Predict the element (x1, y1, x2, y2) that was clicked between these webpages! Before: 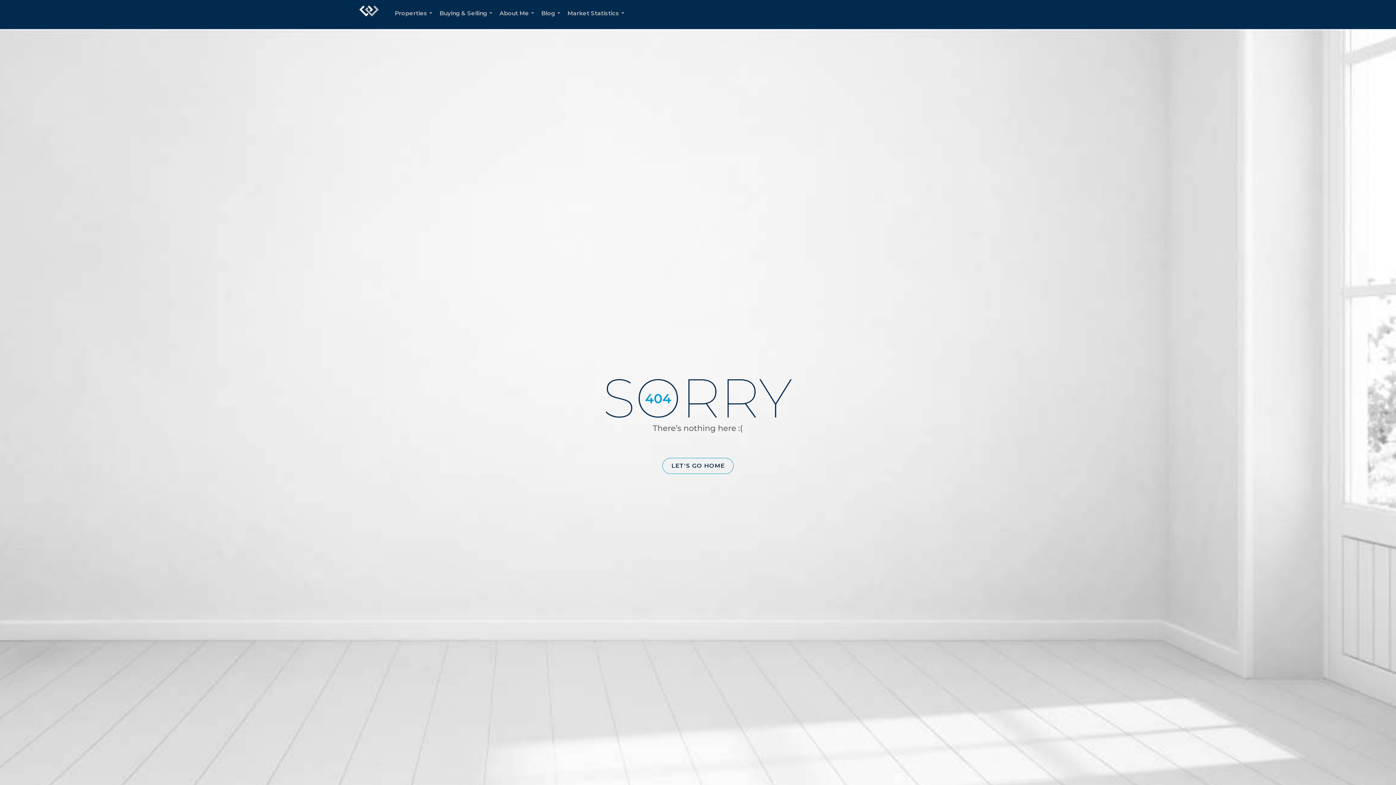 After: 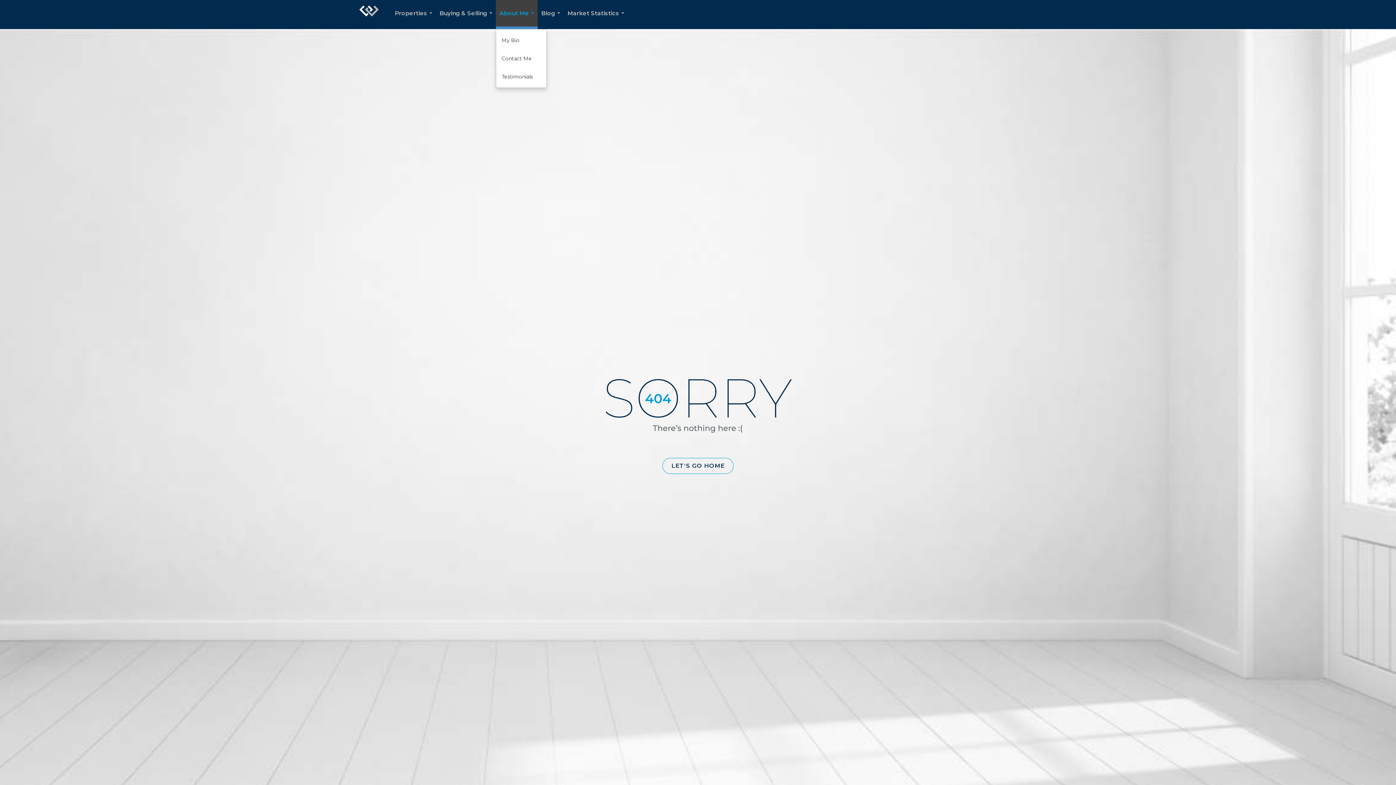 Action: label: About Me... bbox: (496, 0, 537, 29)